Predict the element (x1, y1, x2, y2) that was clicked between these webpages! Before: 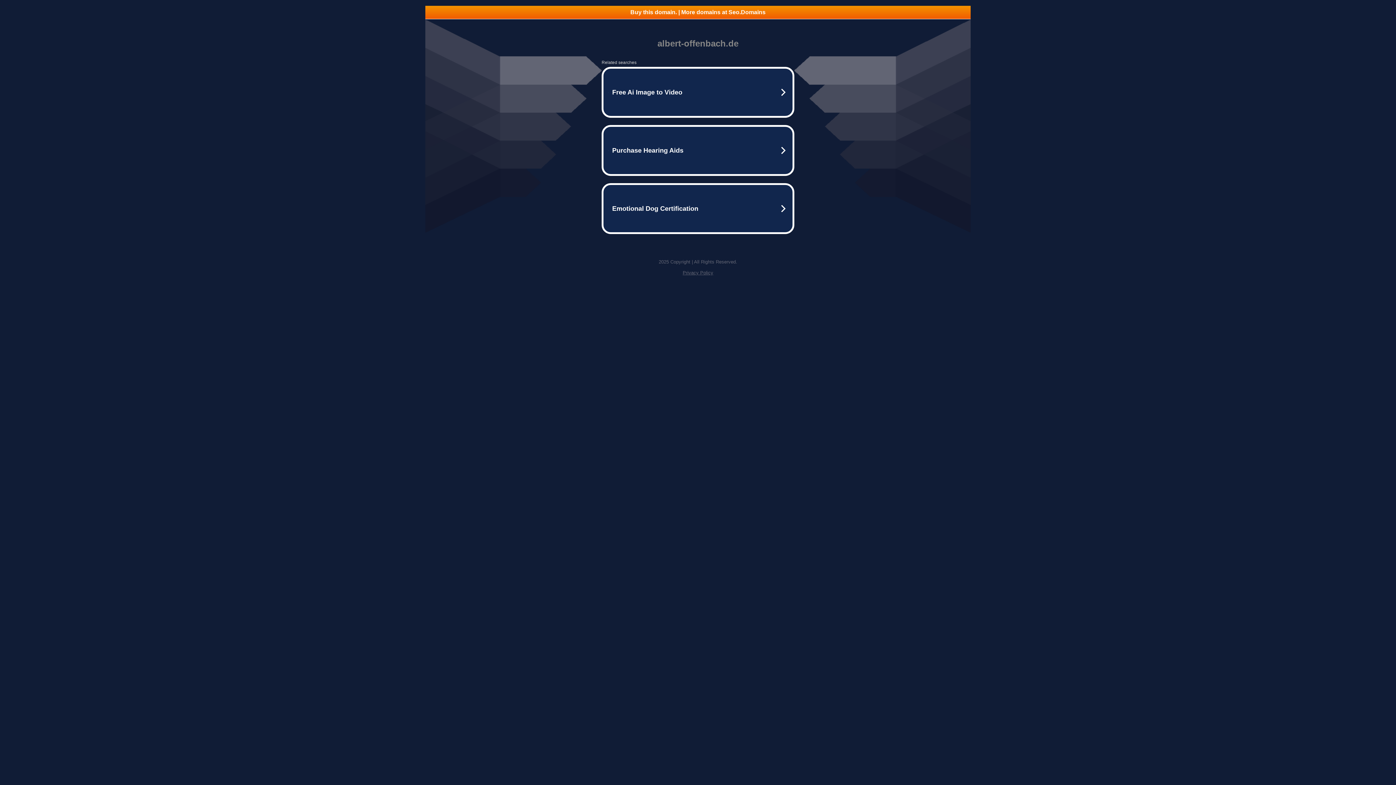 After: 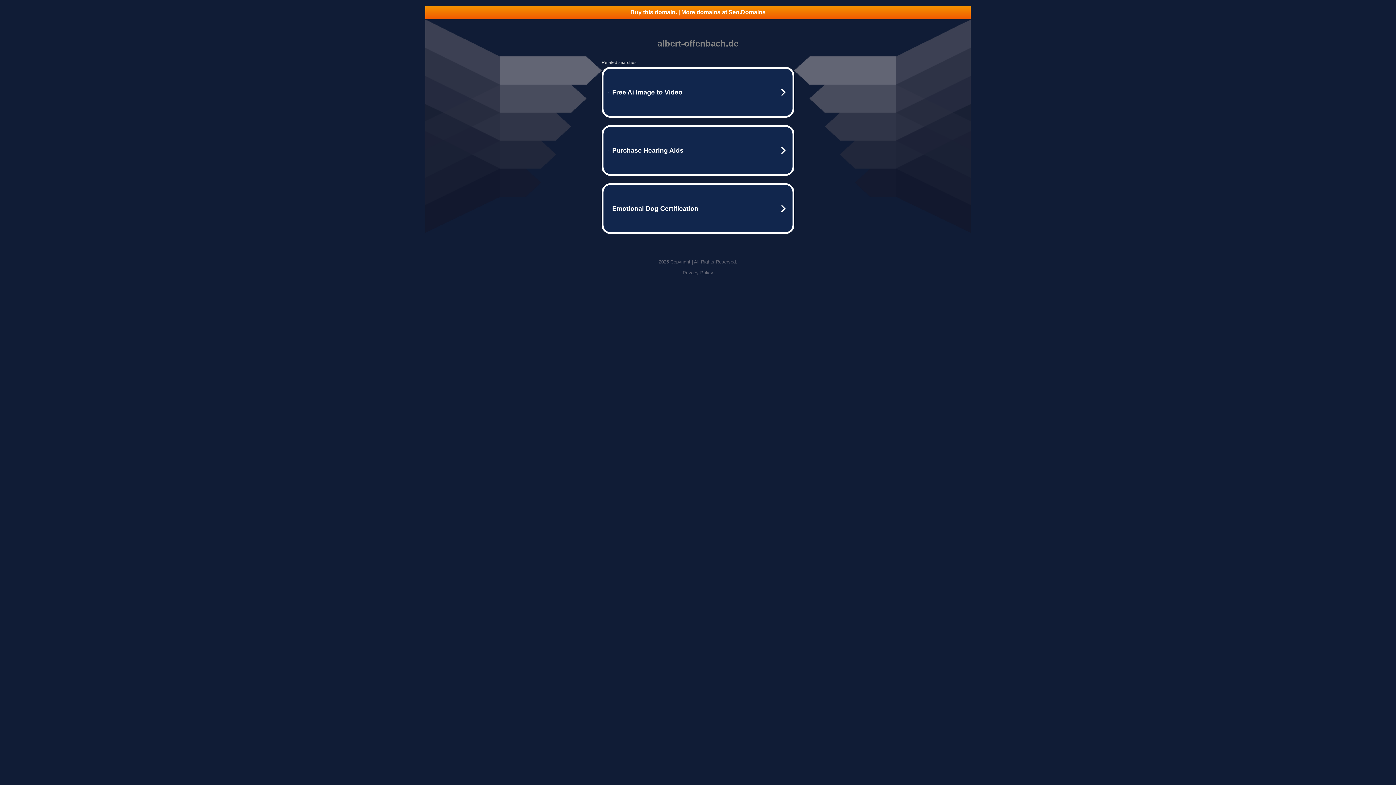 Action: label: Buy this domain. | More domains at Seo.Domains bbox: (425, 5, 970, 18)